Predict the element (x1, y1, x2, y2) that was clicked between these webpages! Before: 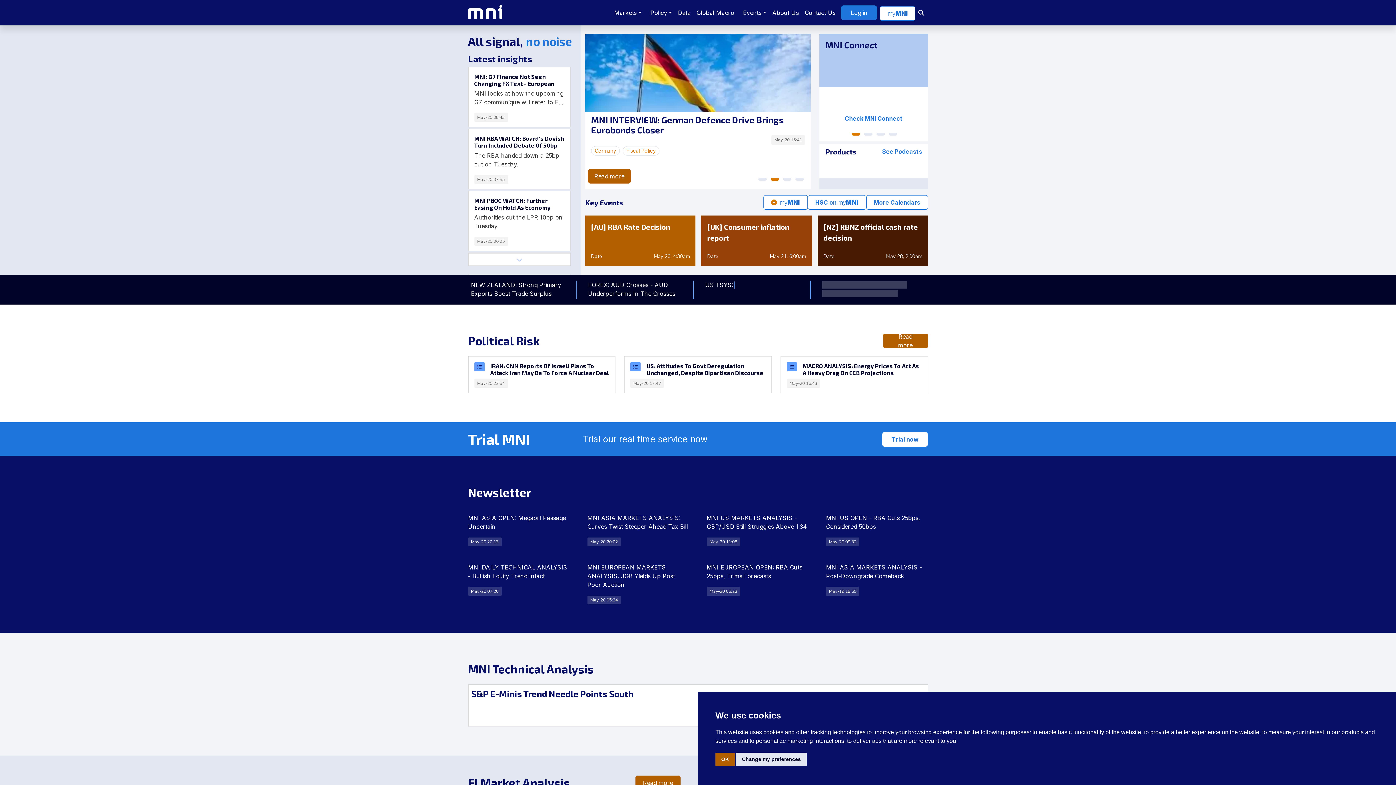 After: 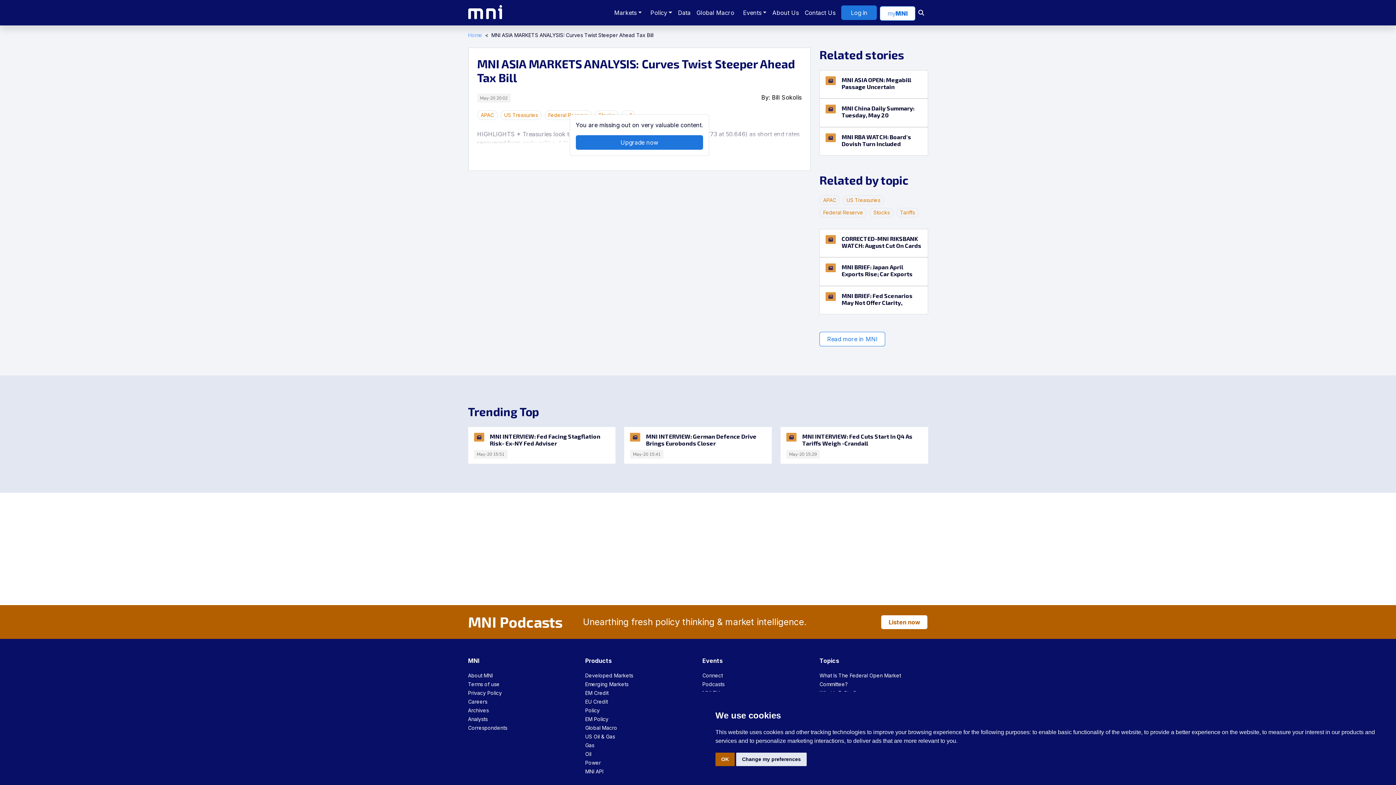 Action: label: MNI ASIA MARKETS ANALYSIS: Curves Twist Steeper Ahead Tax Bill

May-20 20:02 bbox: (578, 513, 698, 545)